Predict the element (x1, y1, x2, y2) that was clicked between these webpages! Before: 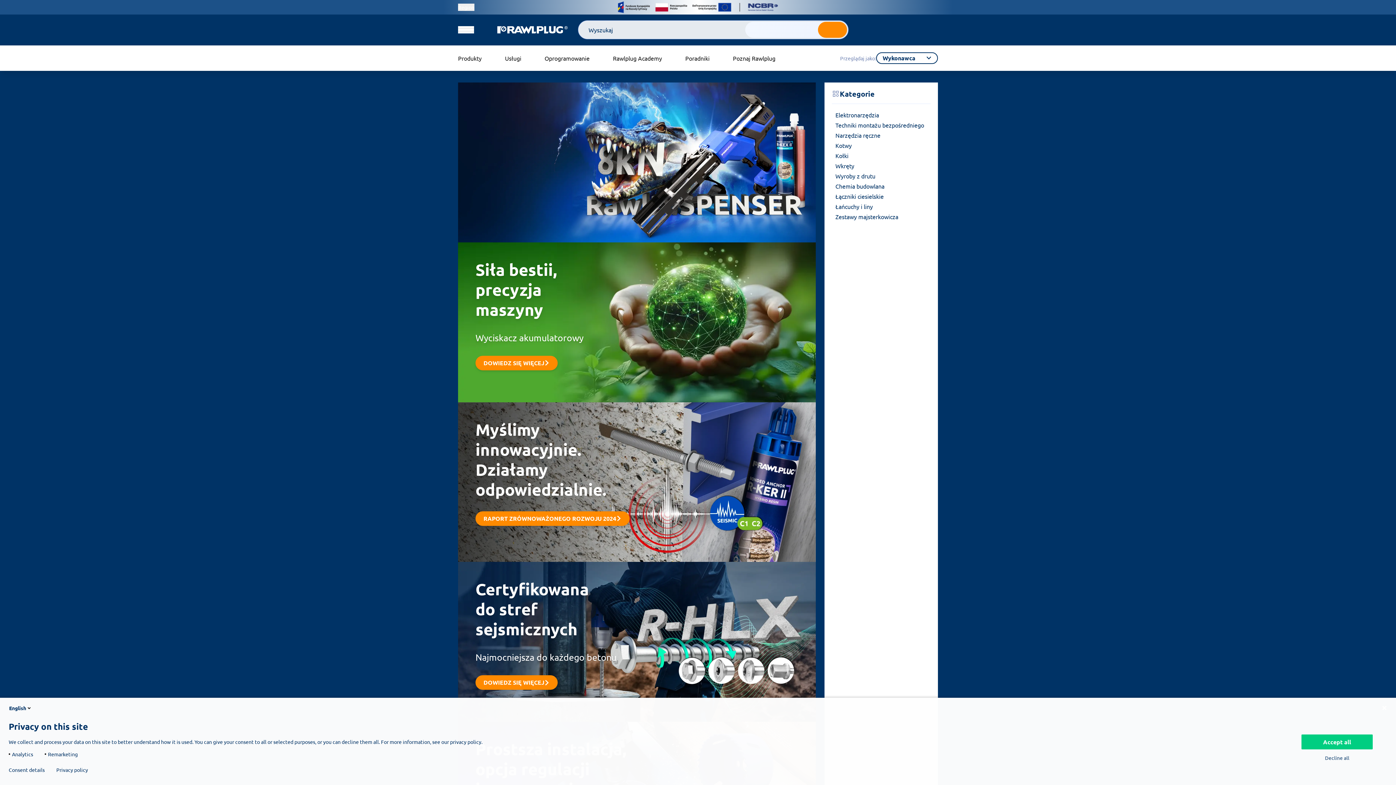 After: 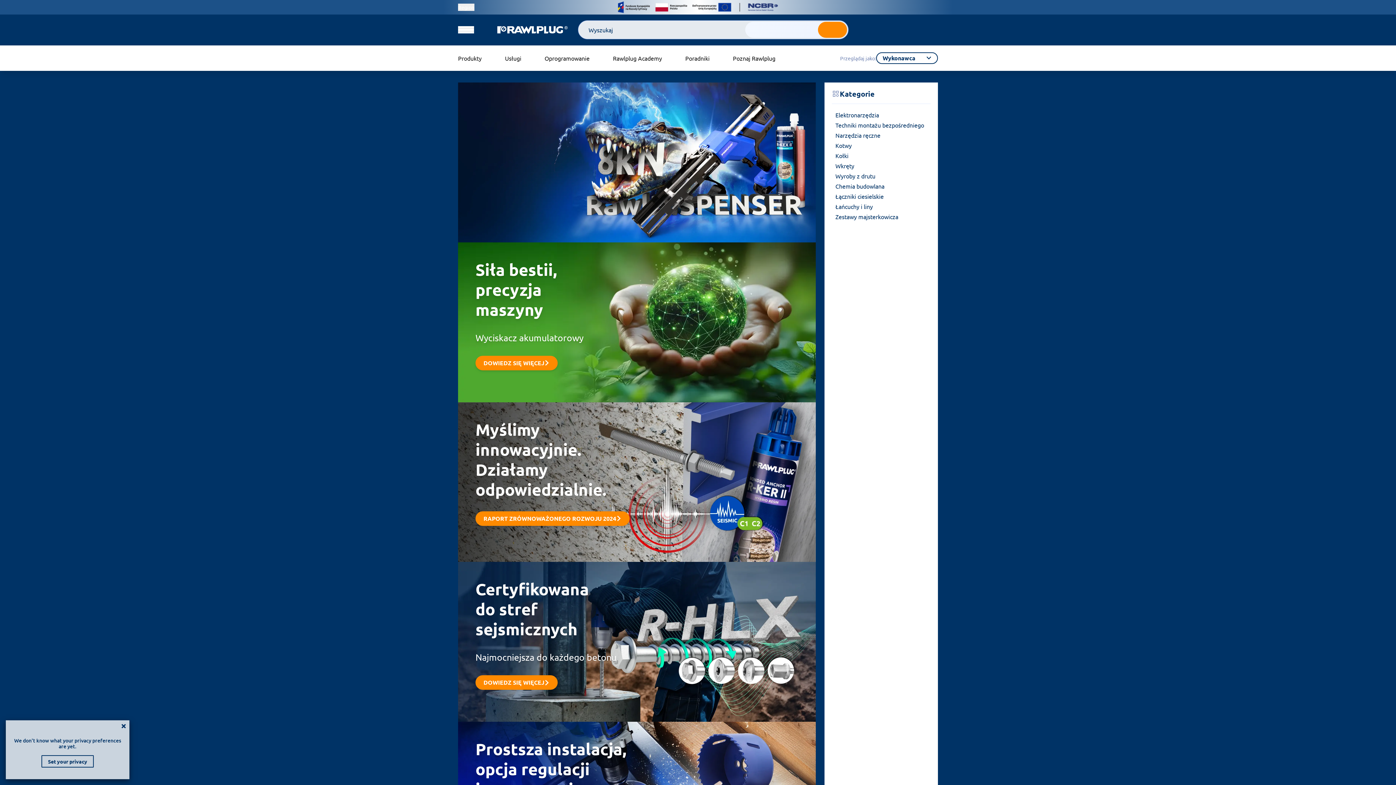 Action: bbox: (56, 767, 88, 773) label: Privacy policy